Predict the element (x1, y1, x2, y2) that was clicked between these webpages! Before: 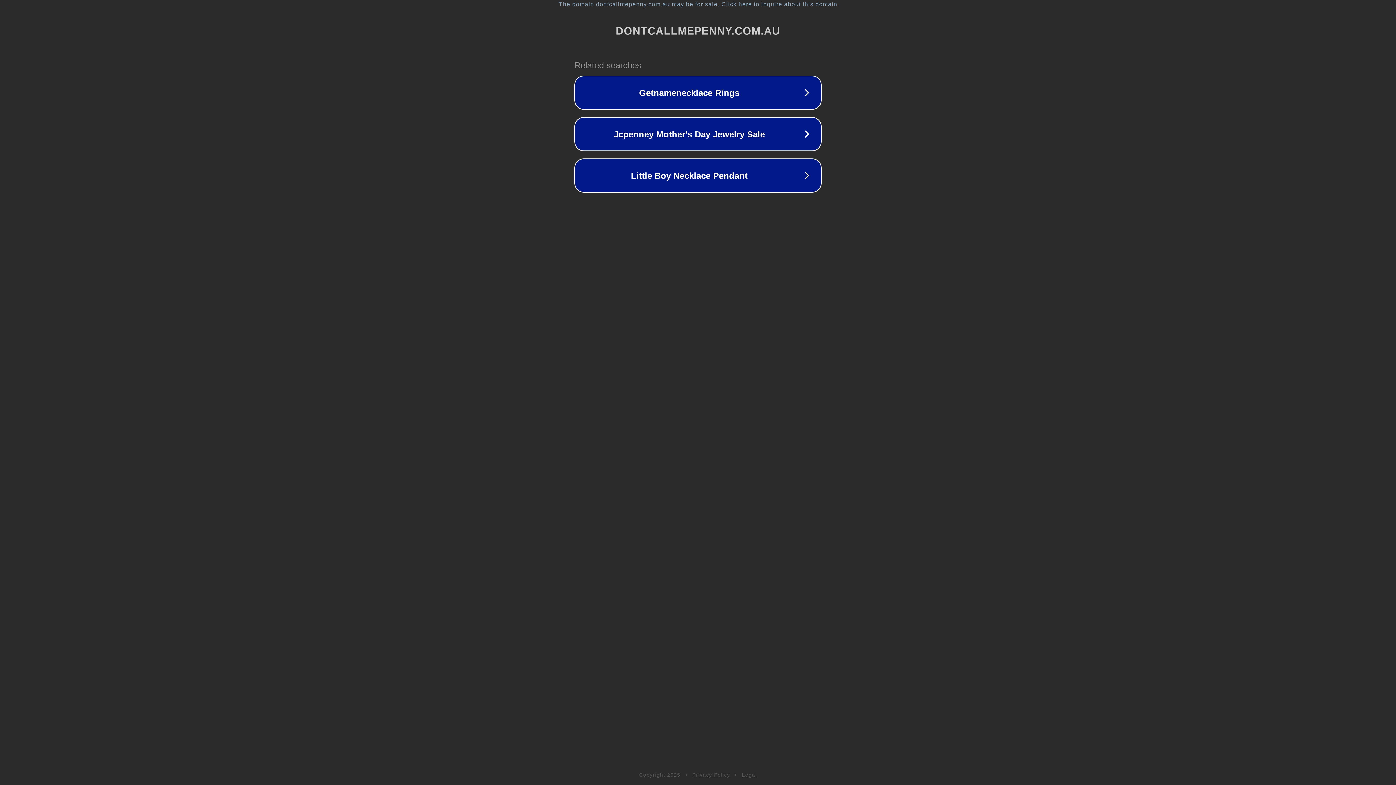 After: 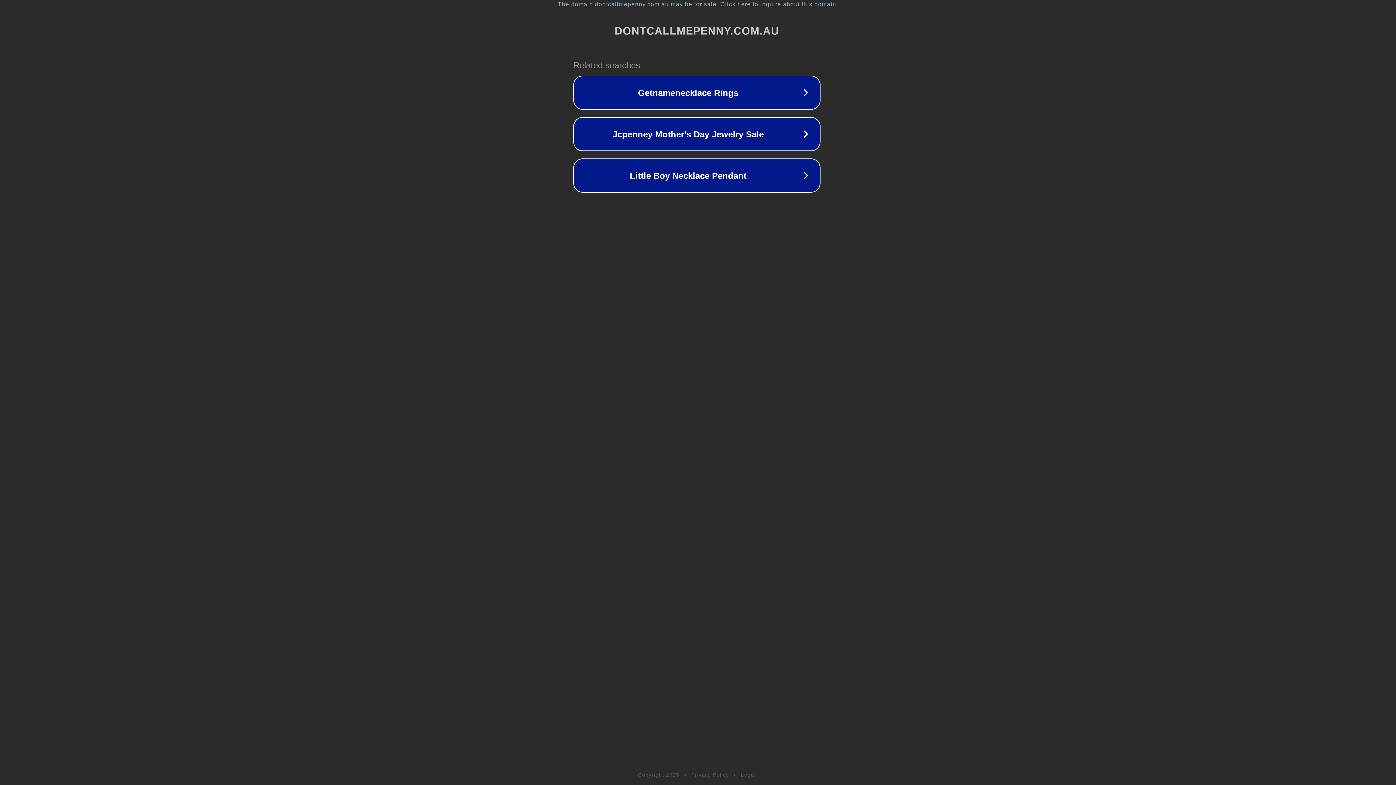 Action: bbox: (1, 1, 1397, 7) label: The domain dontcallmepenny.com.au may be for sale. Click here to inquire about this domain.